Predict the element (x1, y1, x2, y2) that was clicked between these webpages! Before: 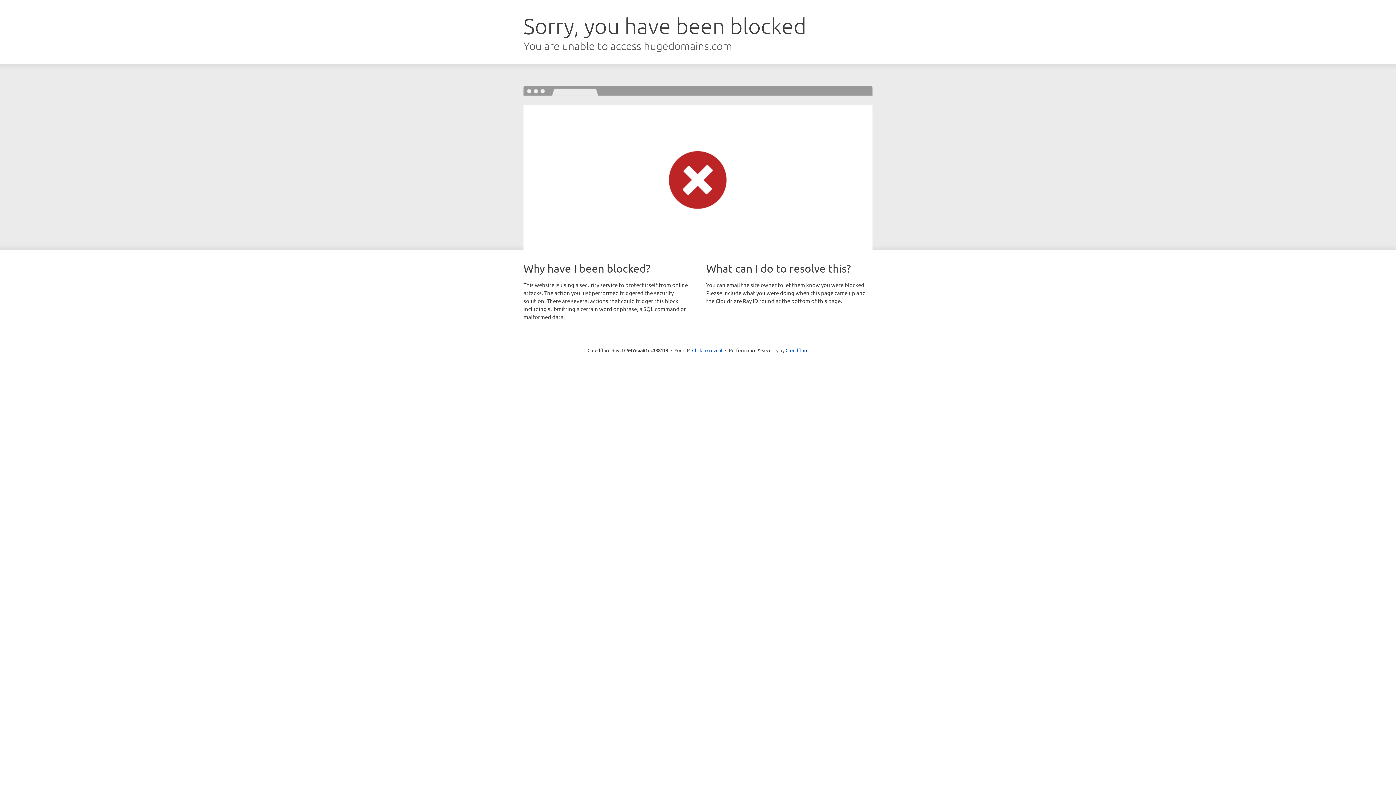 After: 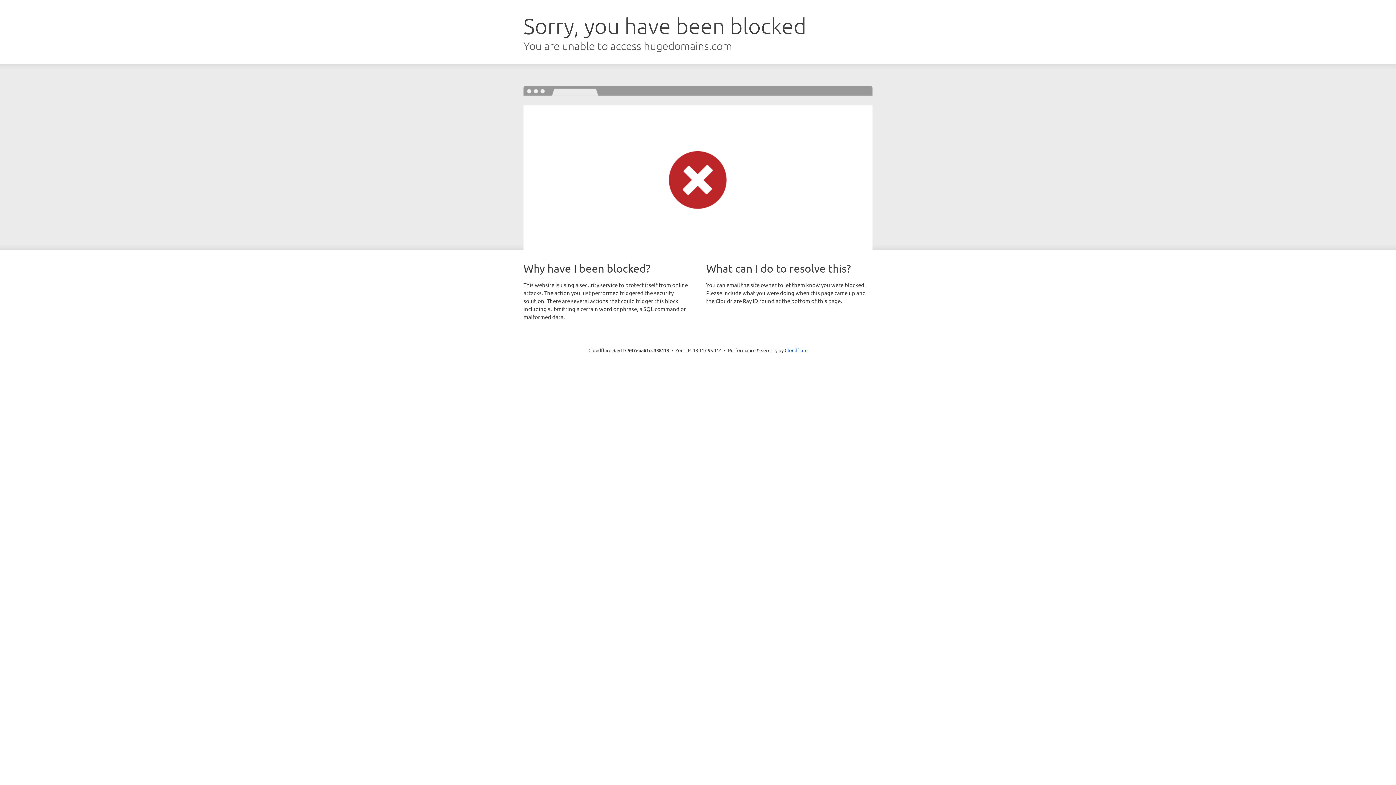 Action: bbox: (692, 346, 722, 353) label: Click to reveal